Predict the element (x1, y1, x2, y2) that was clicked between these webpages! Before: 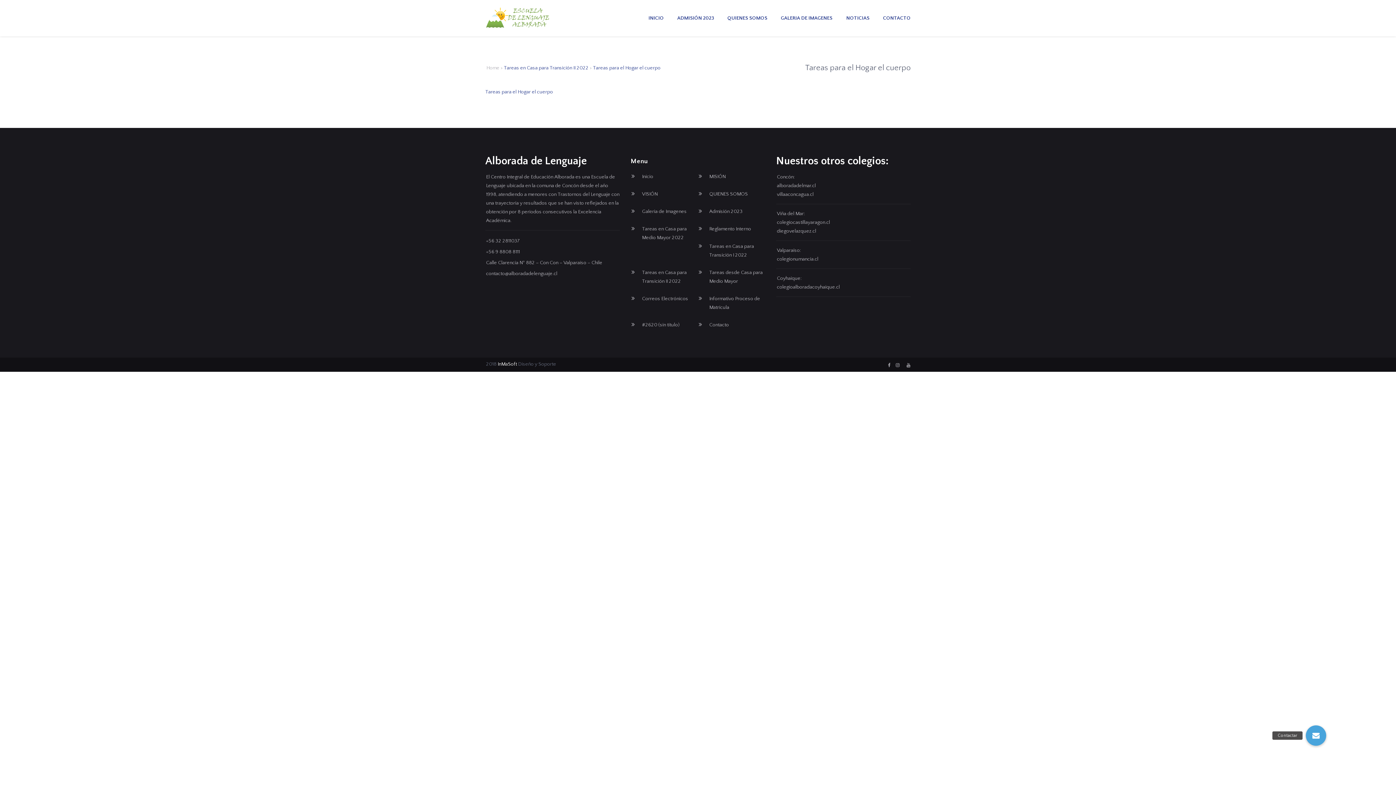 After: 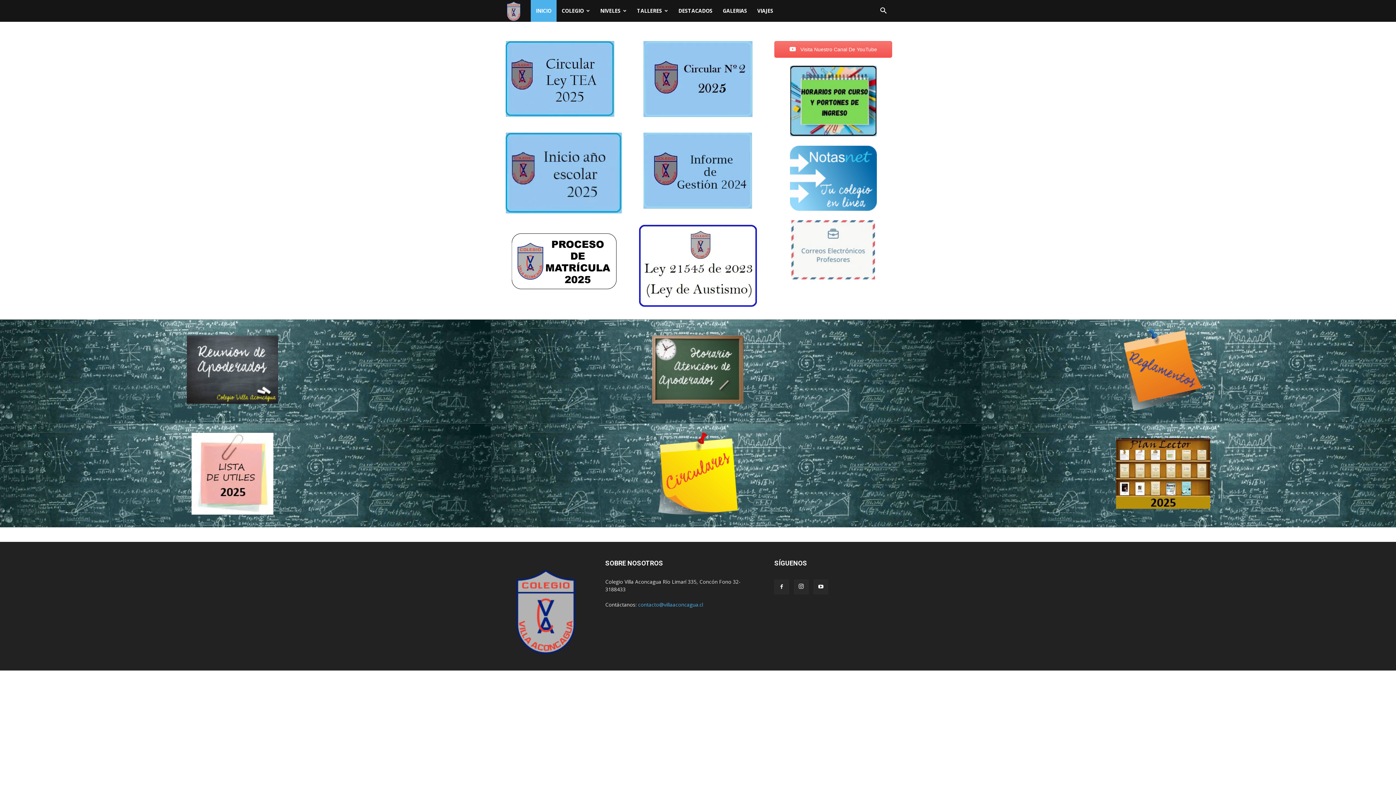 Action: bbox: (777, 191, 813, 197) label: villaaconcagua.cl